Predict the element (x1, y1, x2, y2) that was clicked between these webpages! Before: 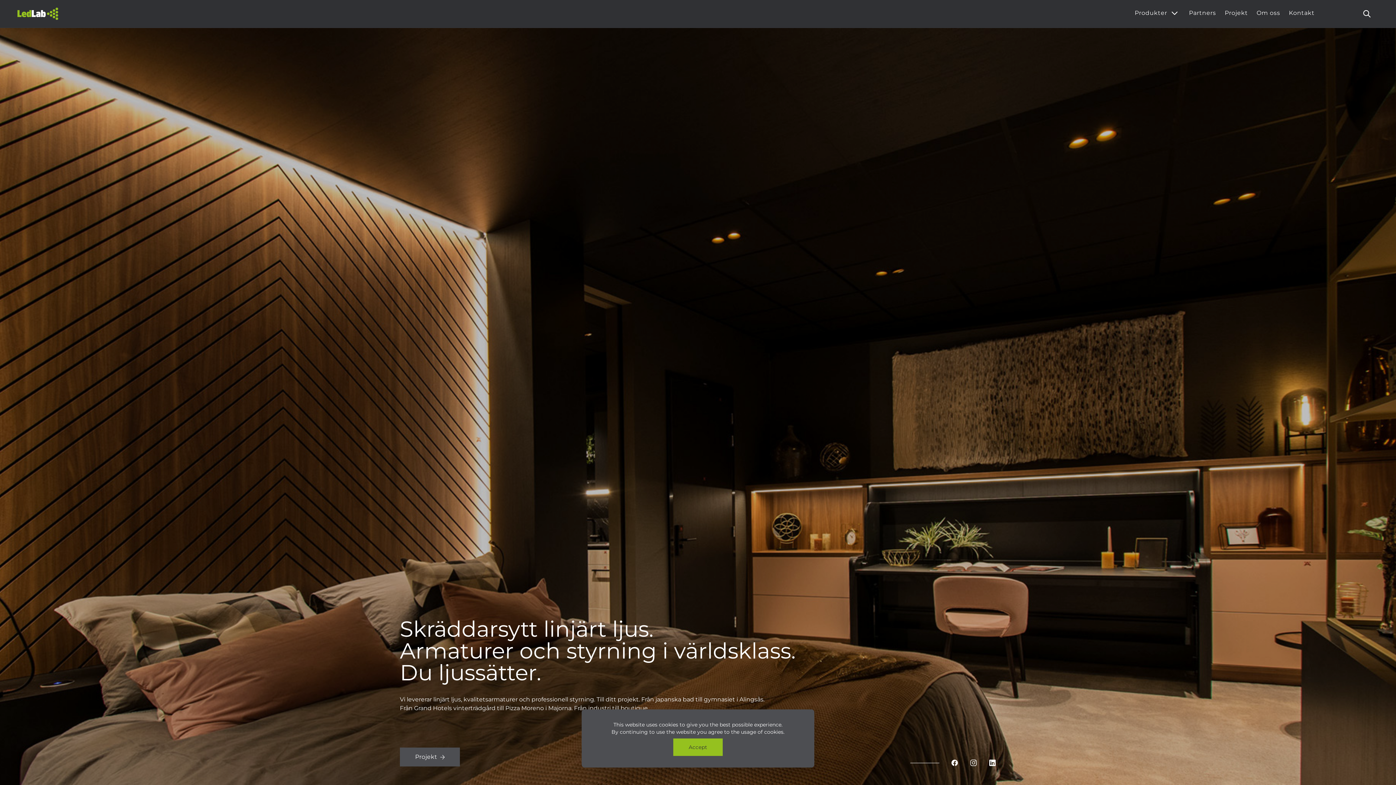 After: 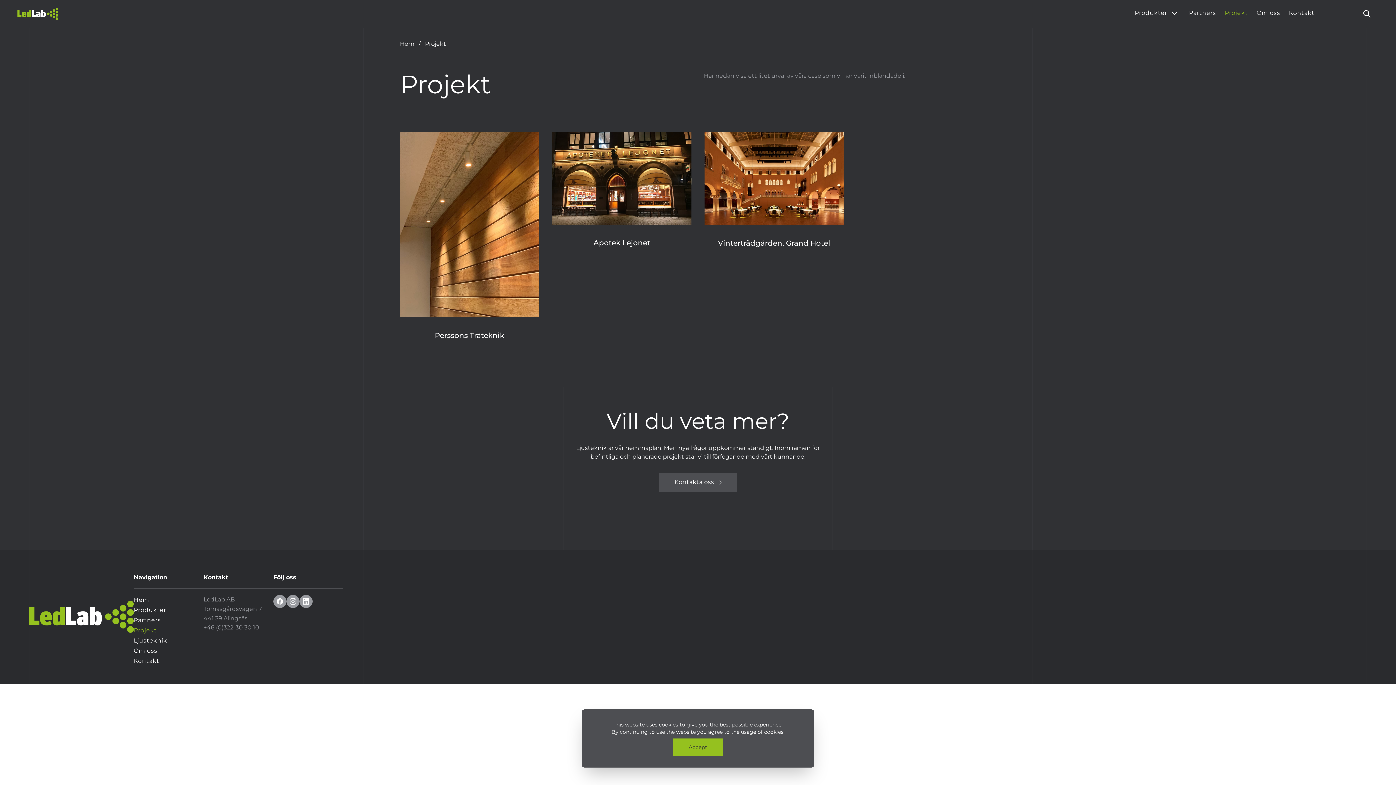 Action: label: Projekt bbox: (1220, 5, 1252, 20)